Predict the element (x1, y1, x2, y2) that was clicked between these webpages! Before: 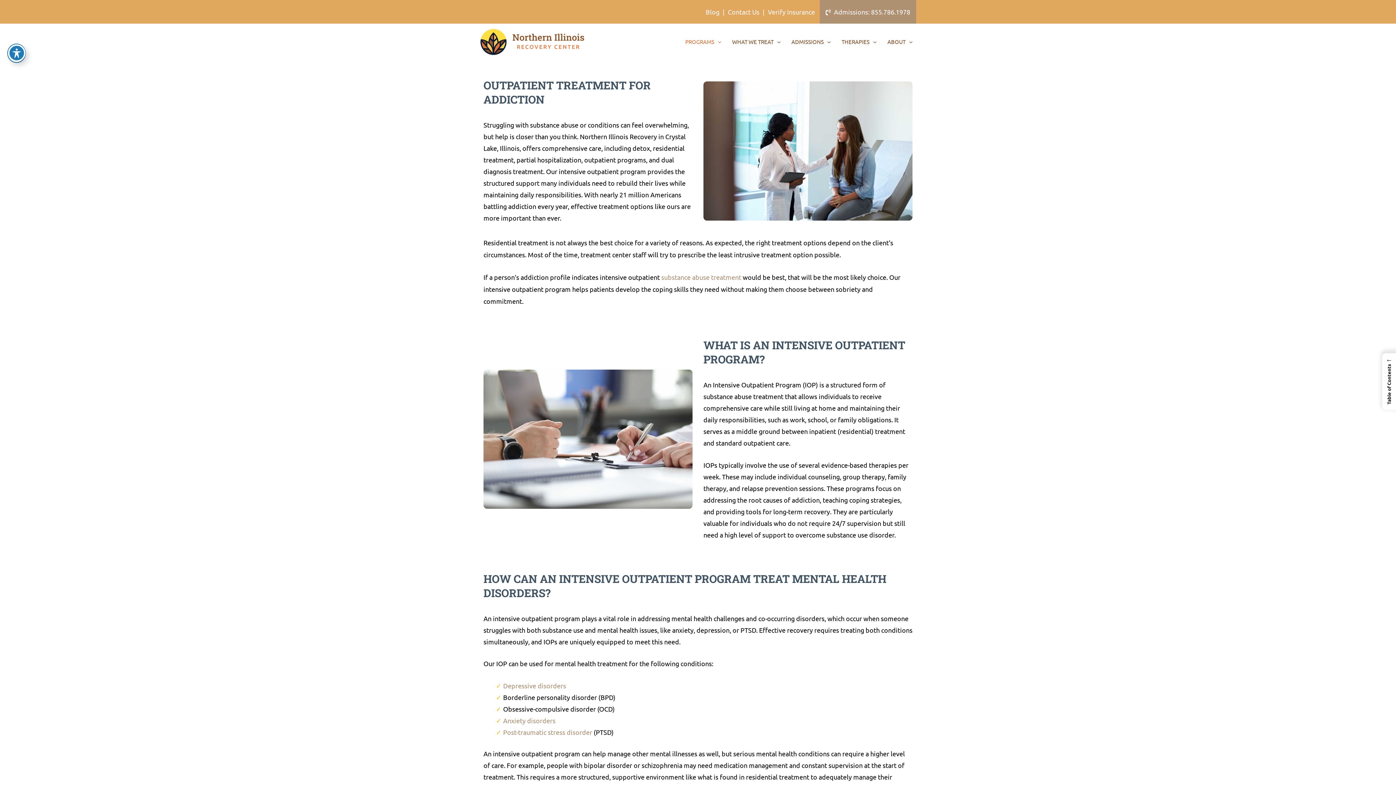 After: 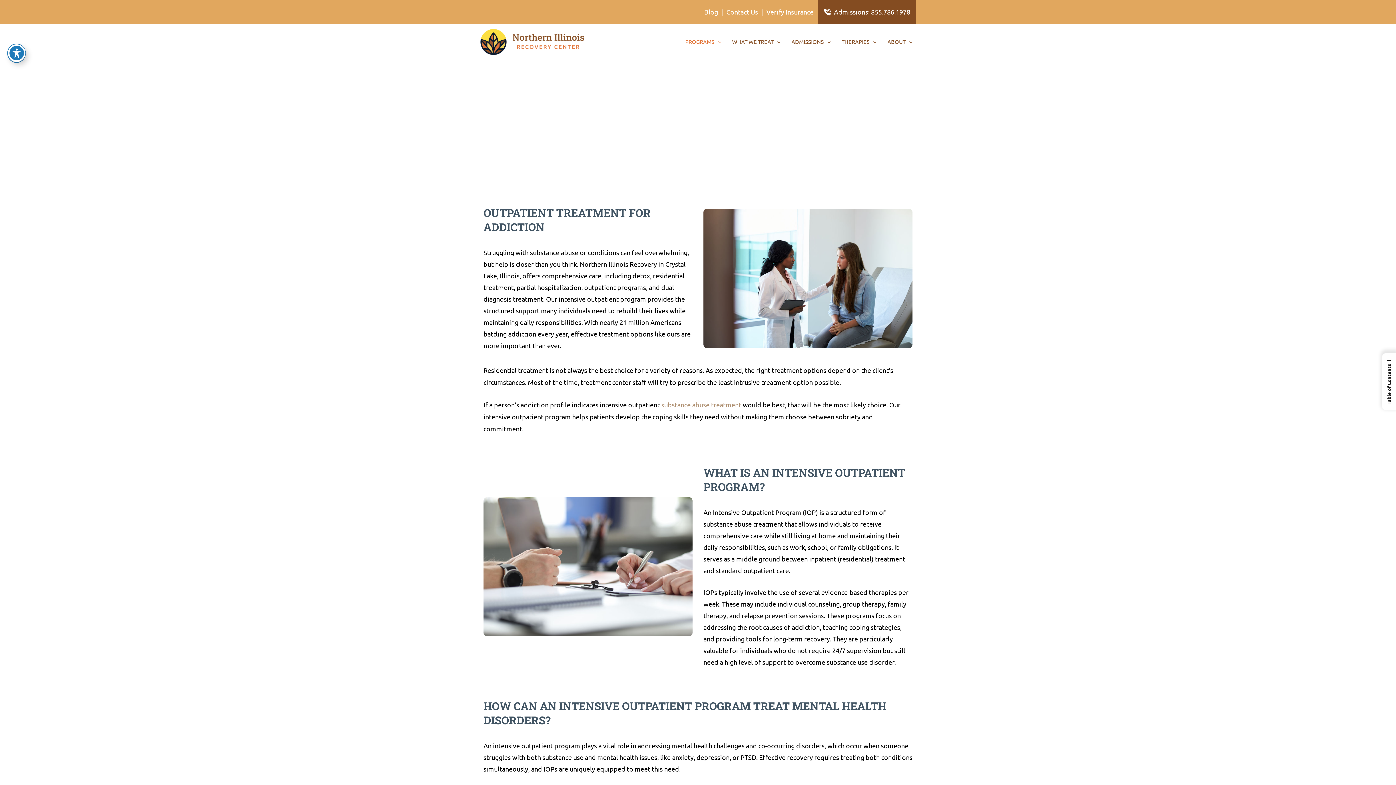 Action: bbox: (820, 0, 916, 23) label:   Admissions: 855.786.1978